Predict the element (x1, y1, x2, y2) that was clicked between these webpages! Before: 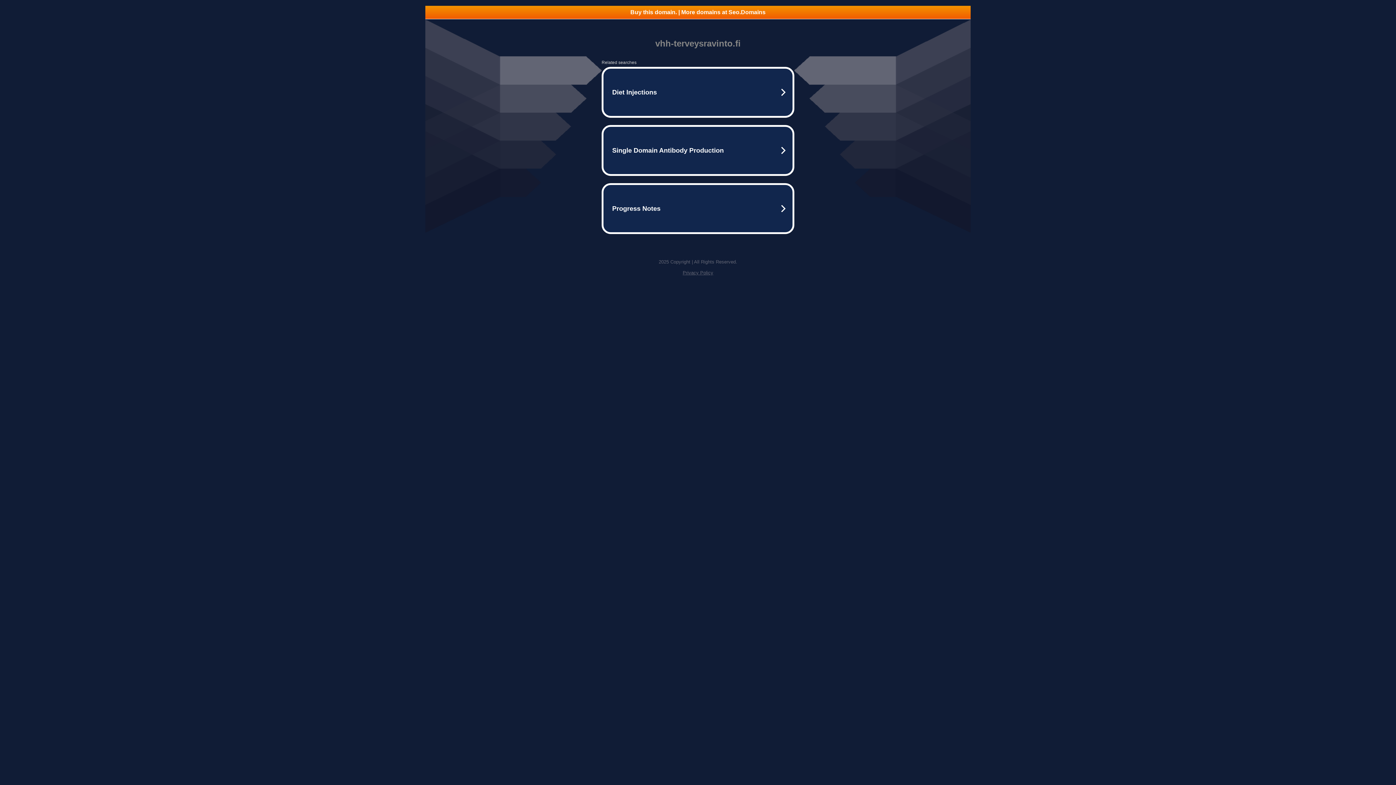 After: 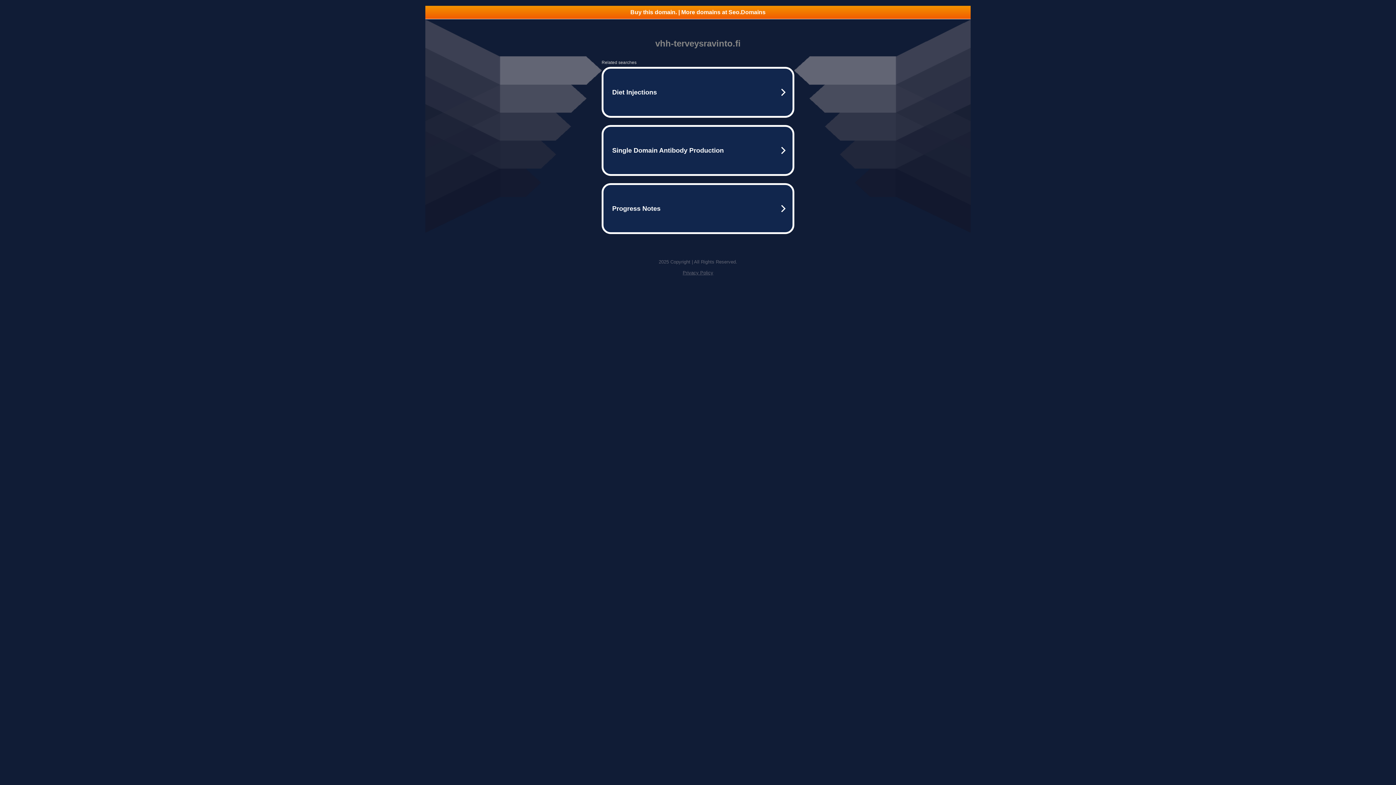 Action: bbox: (682, 270, 713, 275) label: Privacy Policy